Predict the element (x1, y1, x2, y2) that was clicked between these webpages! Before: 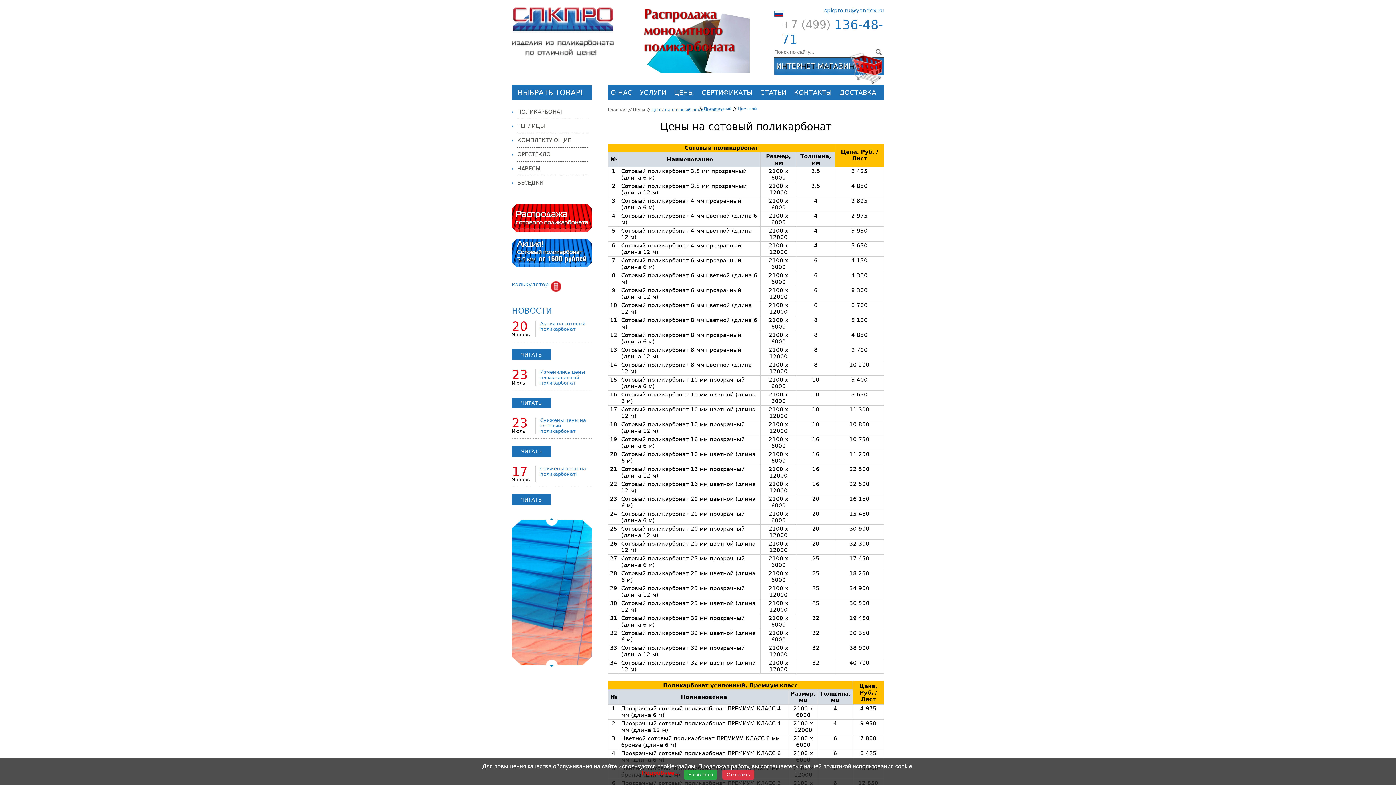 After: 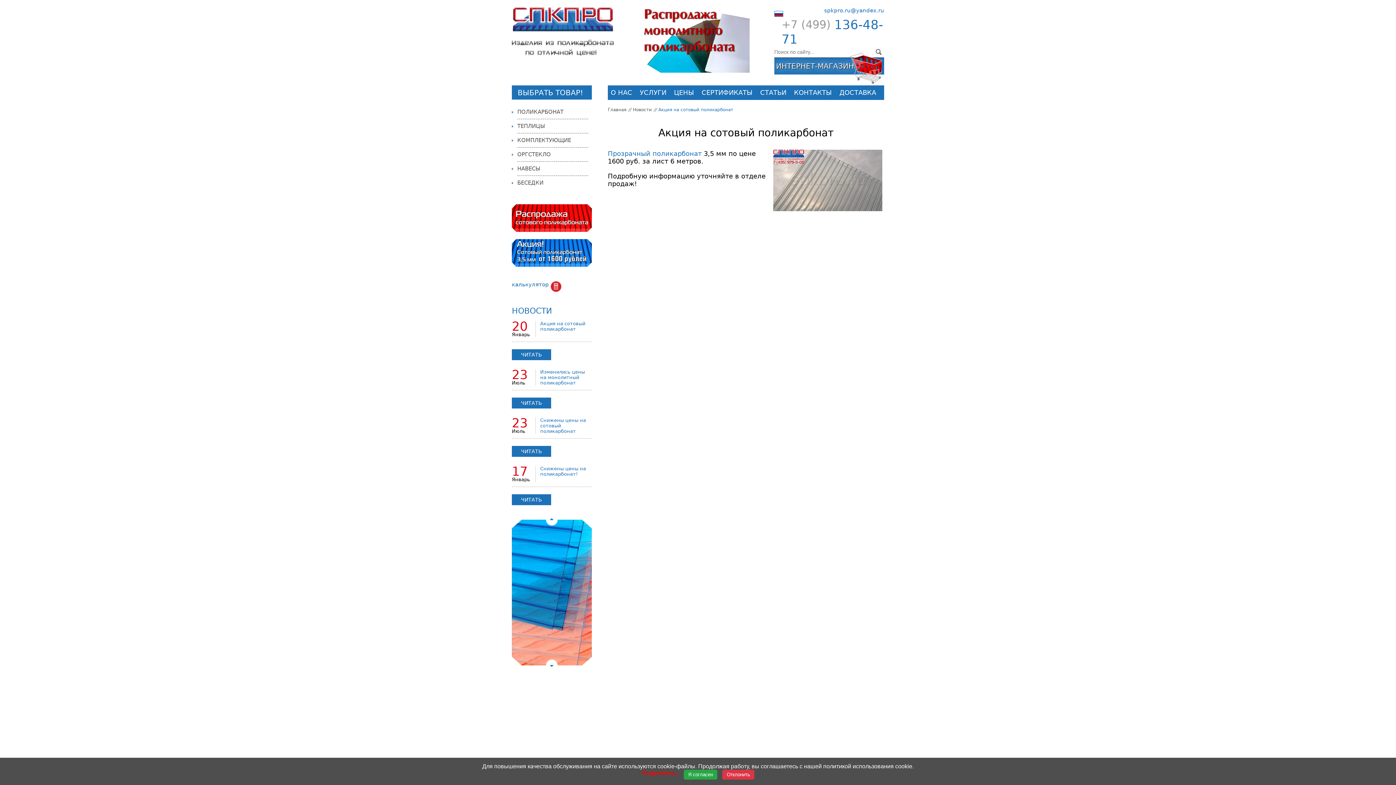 Action: label: ЧИТАТЬ bbox: (512, 349, 551, 360)